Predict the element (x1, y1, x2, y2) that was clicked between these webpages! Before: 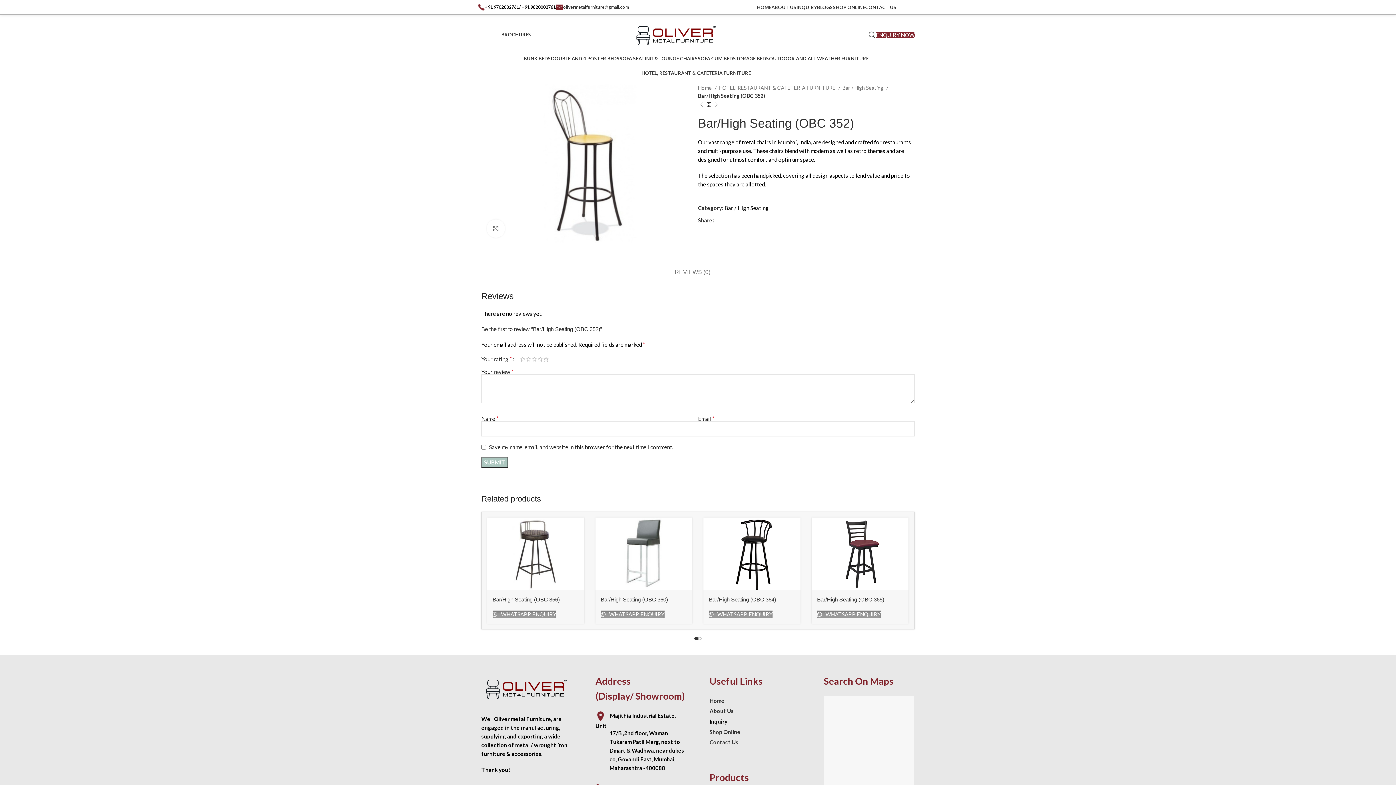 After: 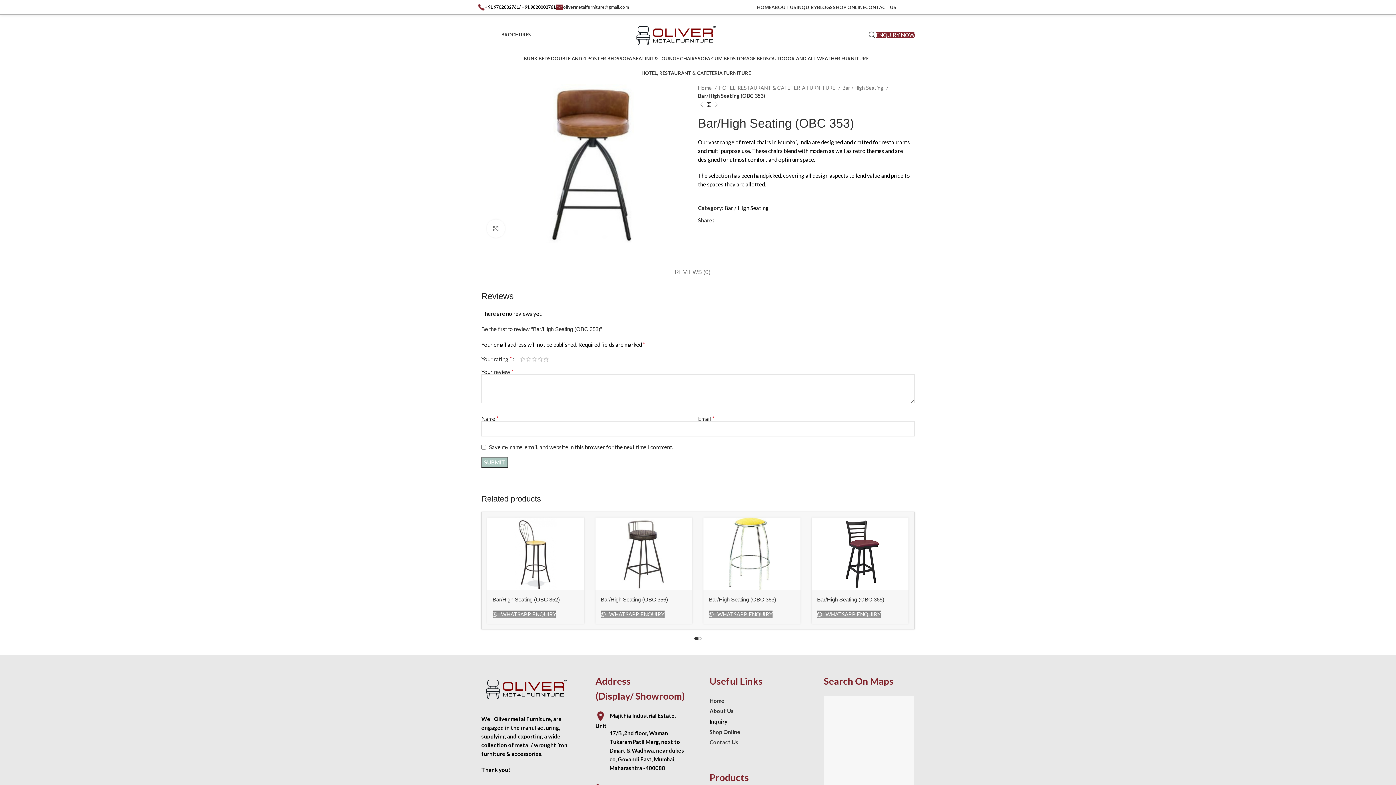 Action: label: Next product bbox: (712, 101, 720, 108)